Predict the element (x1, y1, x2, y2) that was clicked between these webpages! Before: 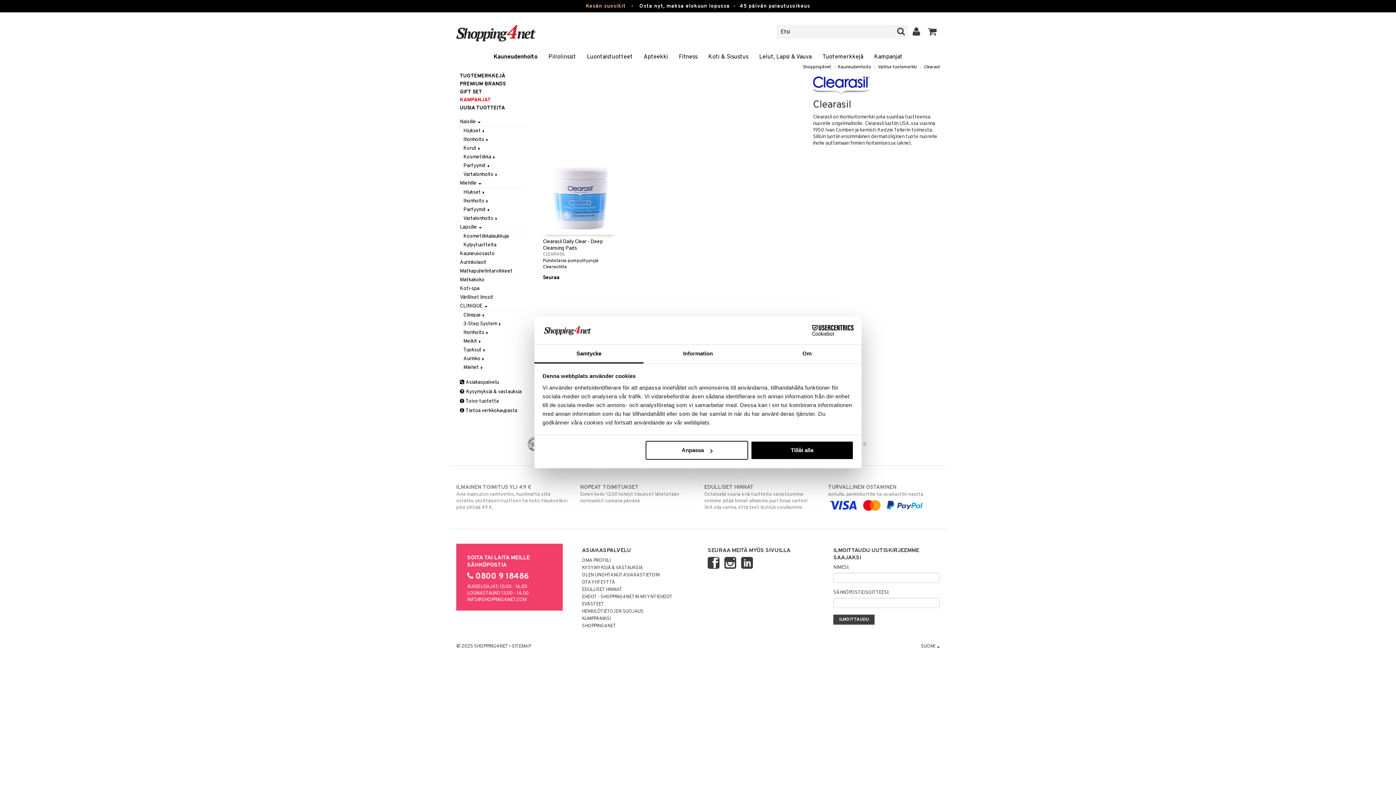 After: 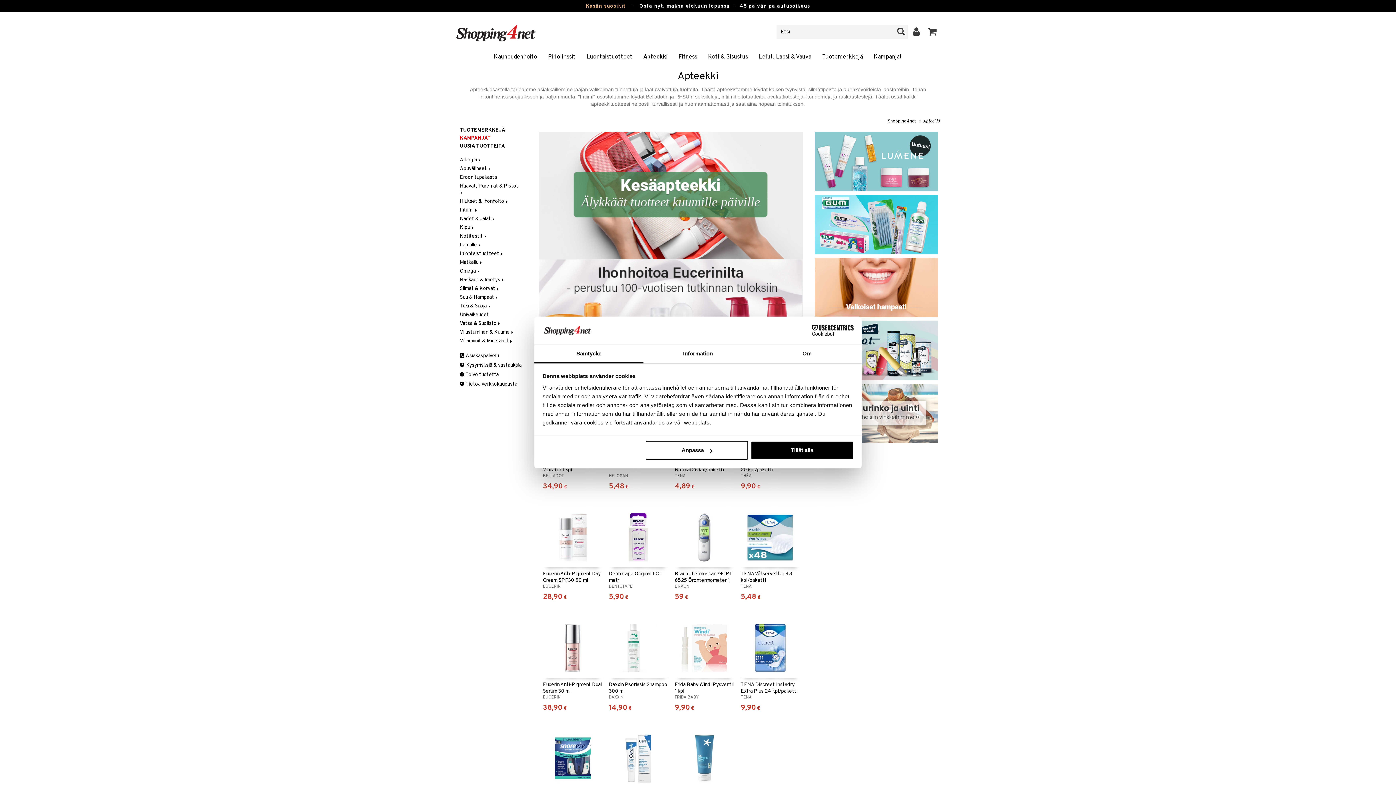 Action: bbox: (638, 52, 673, 62) label: Apteekki